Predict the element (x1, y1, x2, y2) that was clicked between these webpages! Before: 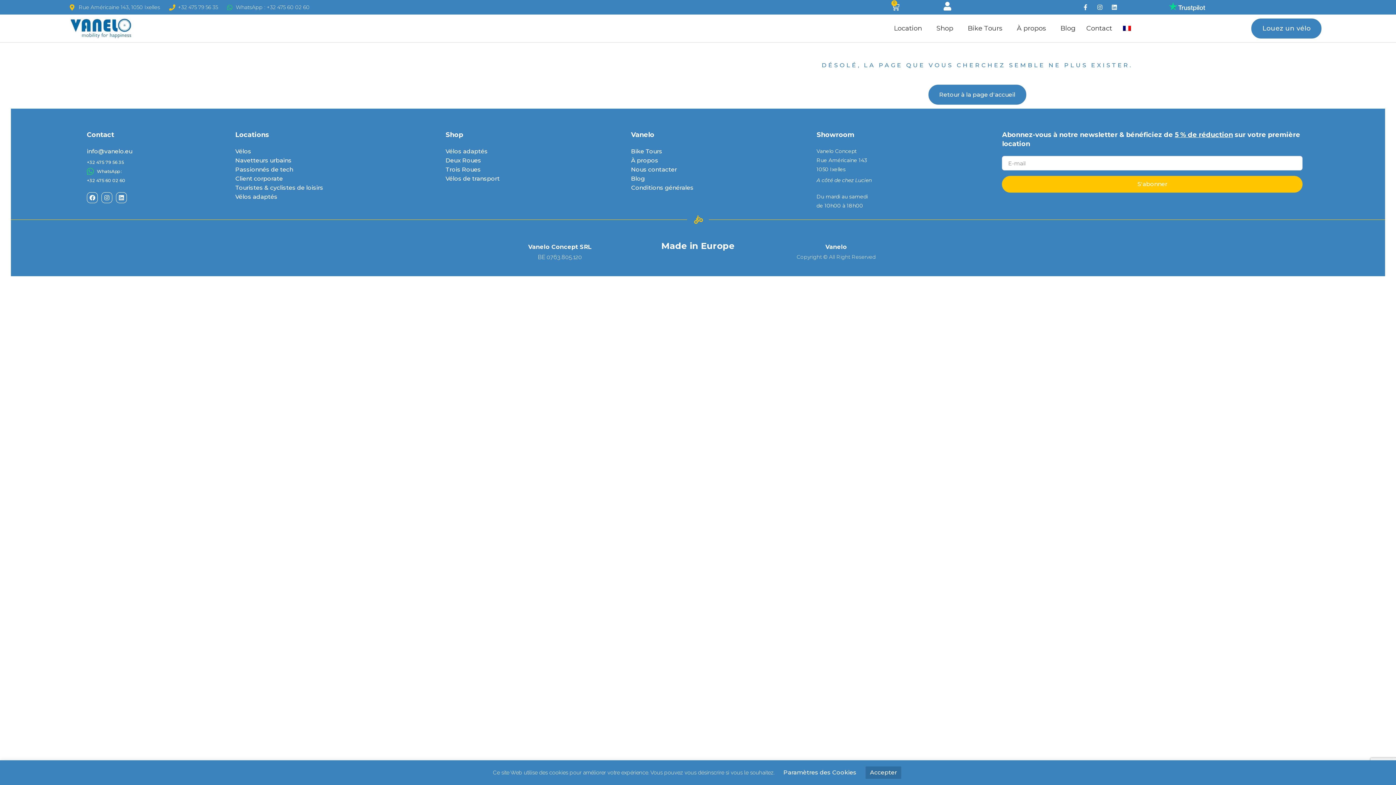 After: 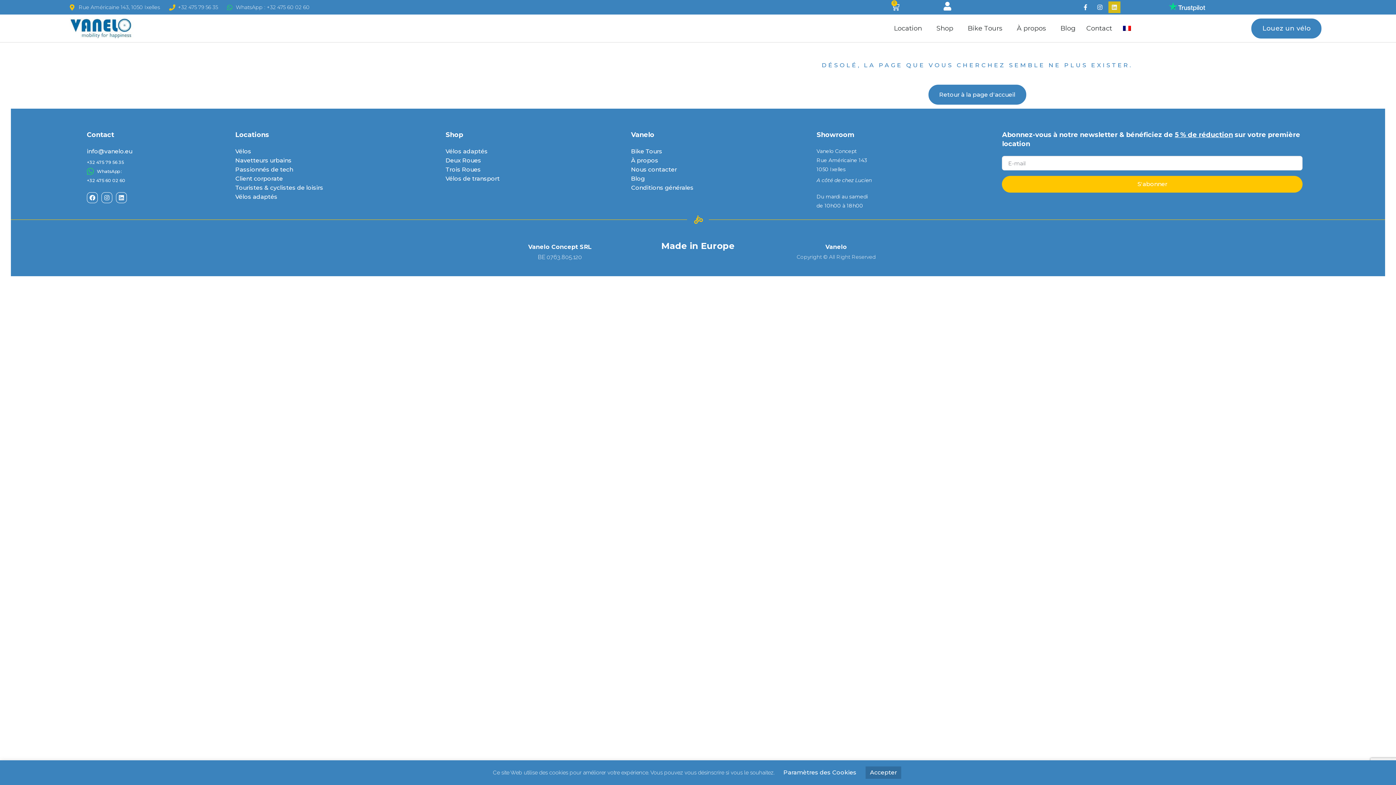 Action: bbox: (1108, 1, 1120, 13) label: Linkedin